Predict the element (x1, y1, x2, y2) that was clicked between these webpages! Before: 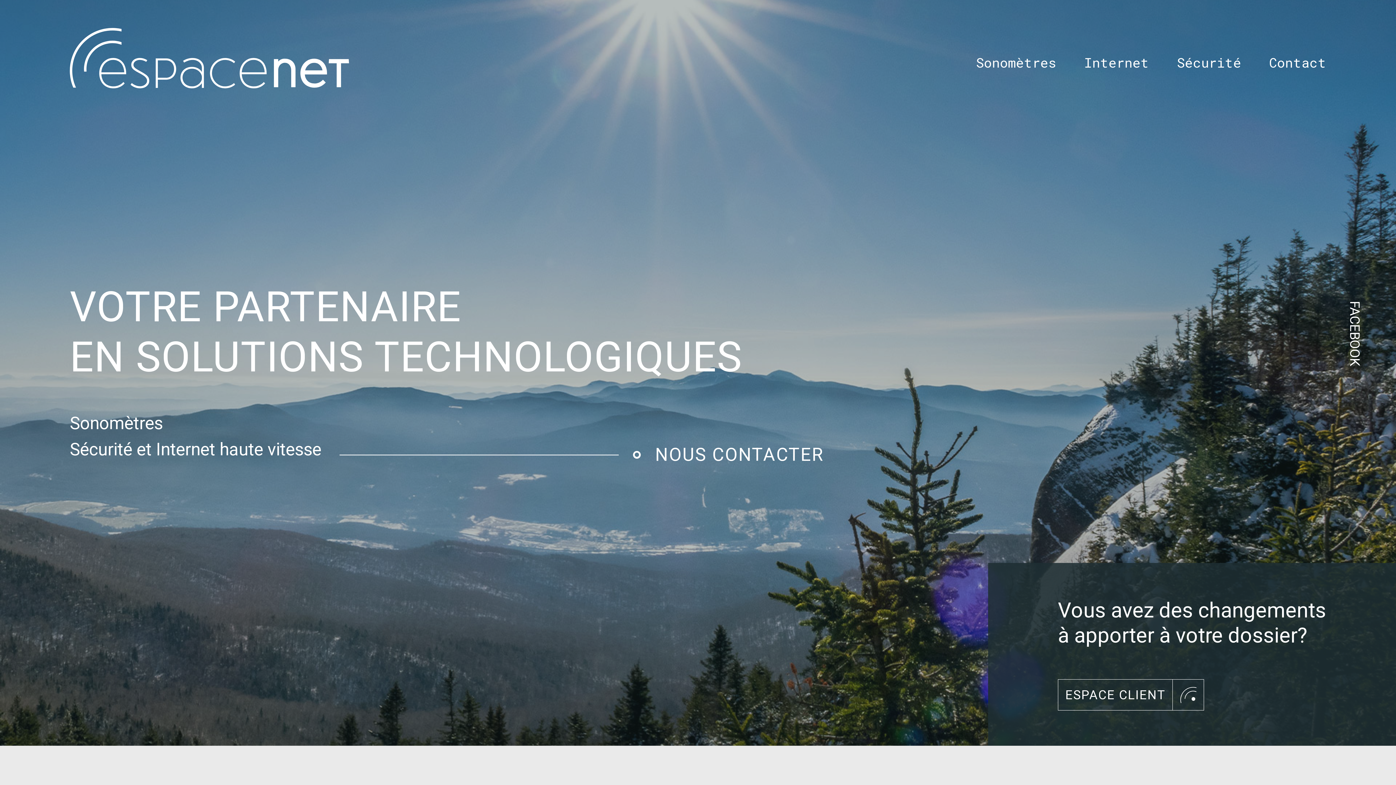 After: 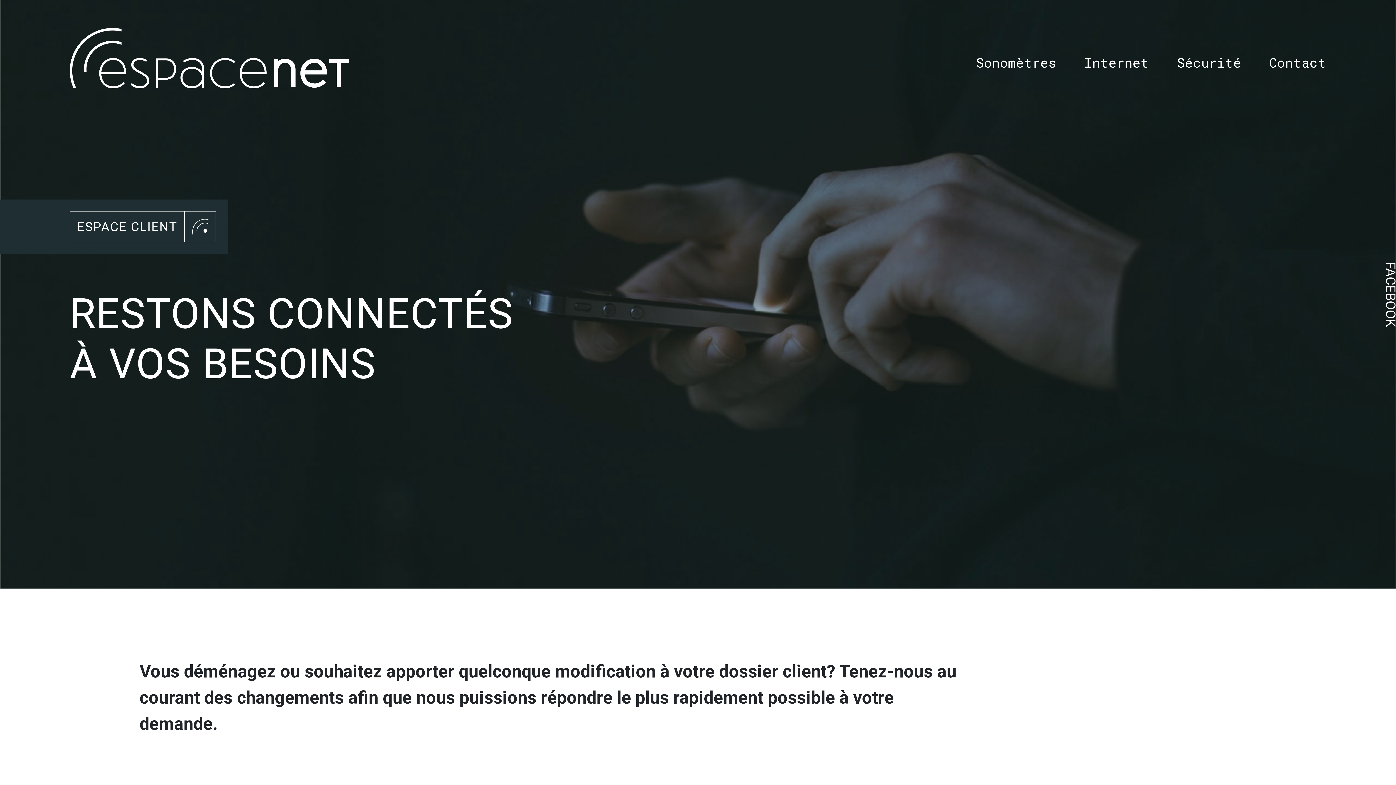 Action: bbox: (1058, 679, 1204, 710) label: ESPACE CLIENT